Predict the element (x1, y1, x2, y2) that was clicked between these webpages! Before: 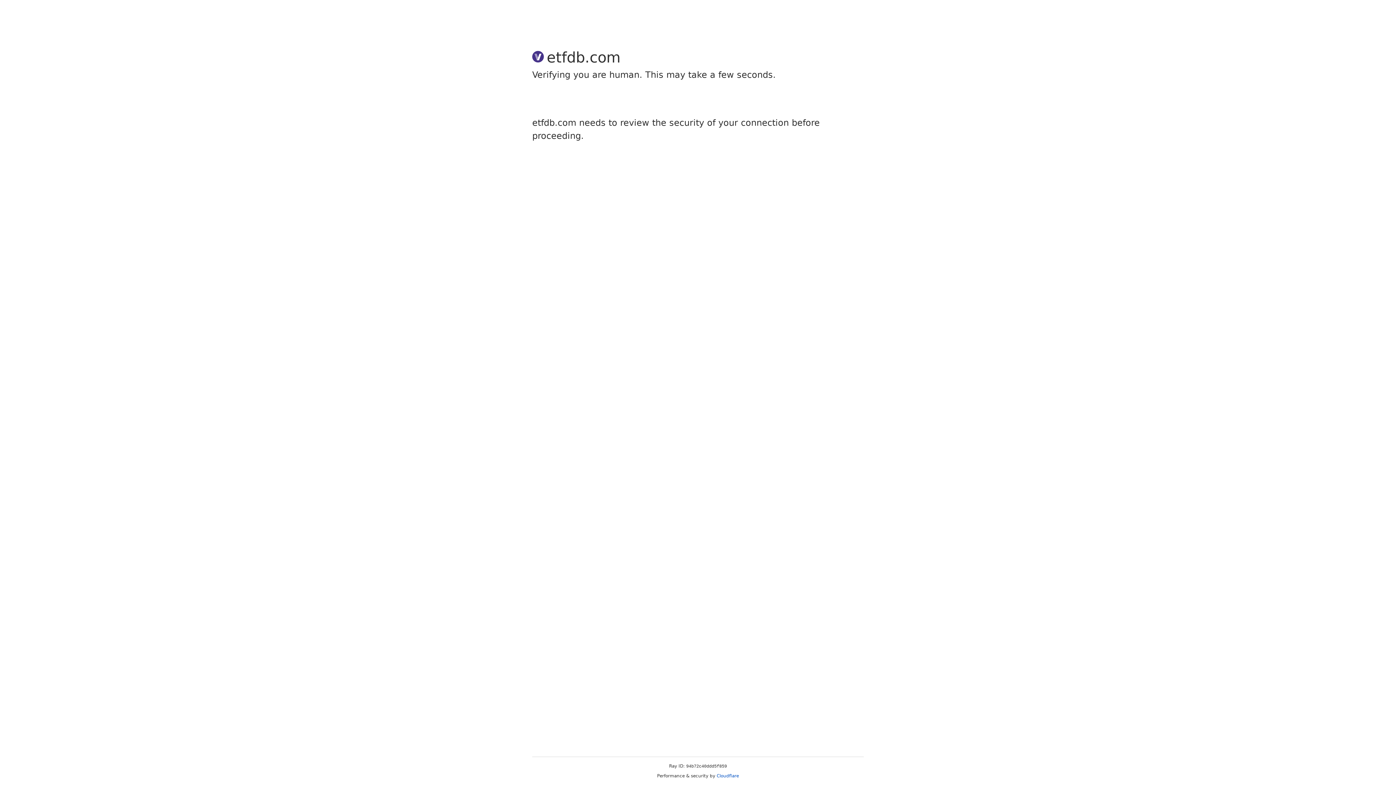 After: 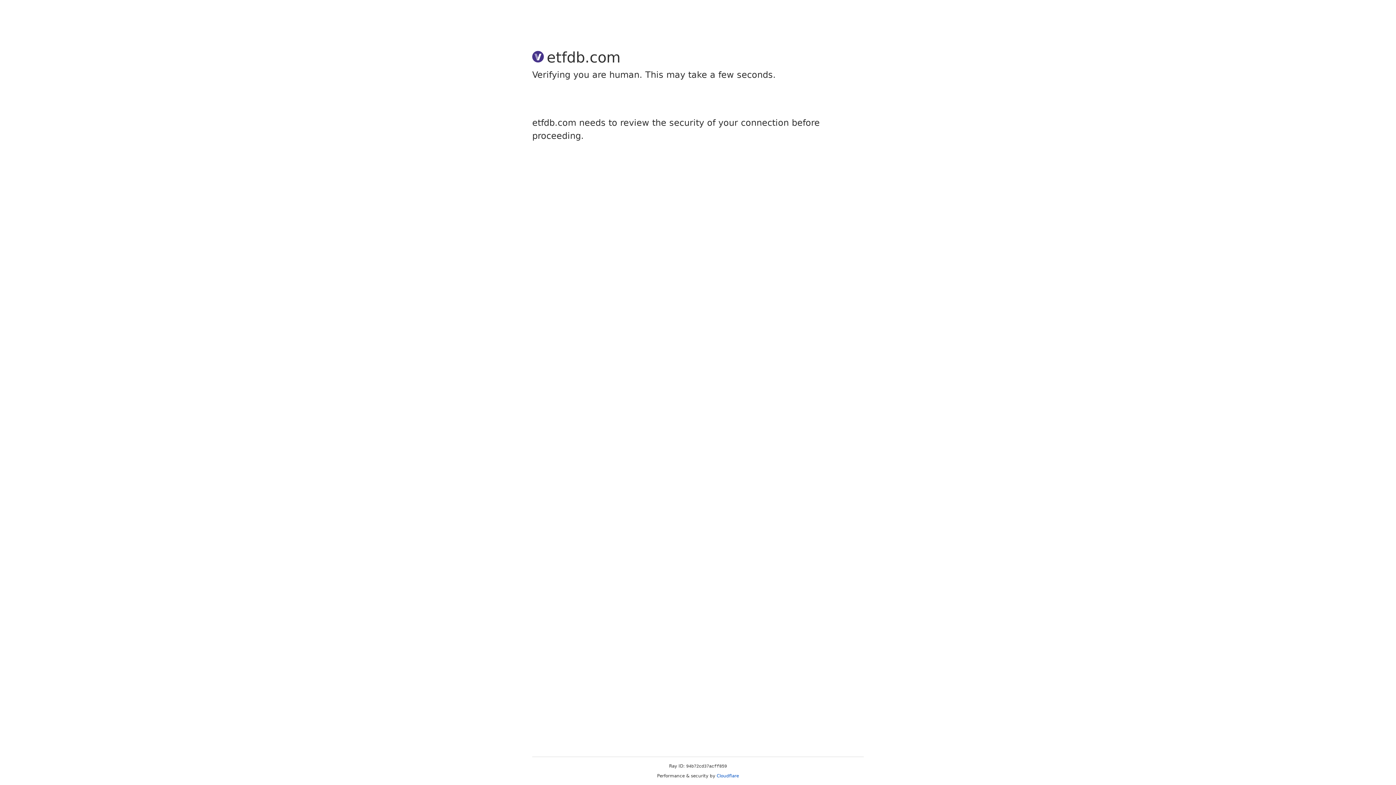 Action: label: Cloudflare bbox: (716, 773, 739, 778)